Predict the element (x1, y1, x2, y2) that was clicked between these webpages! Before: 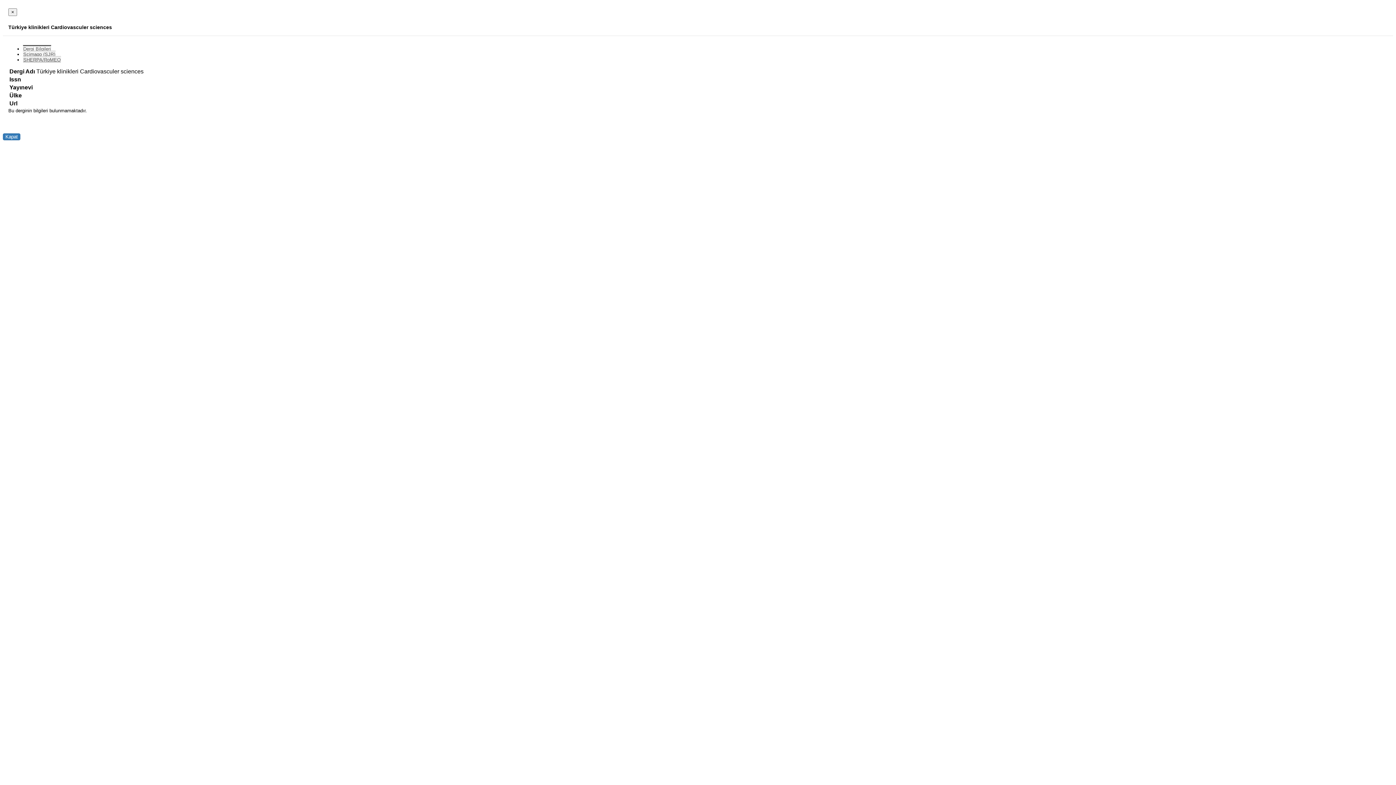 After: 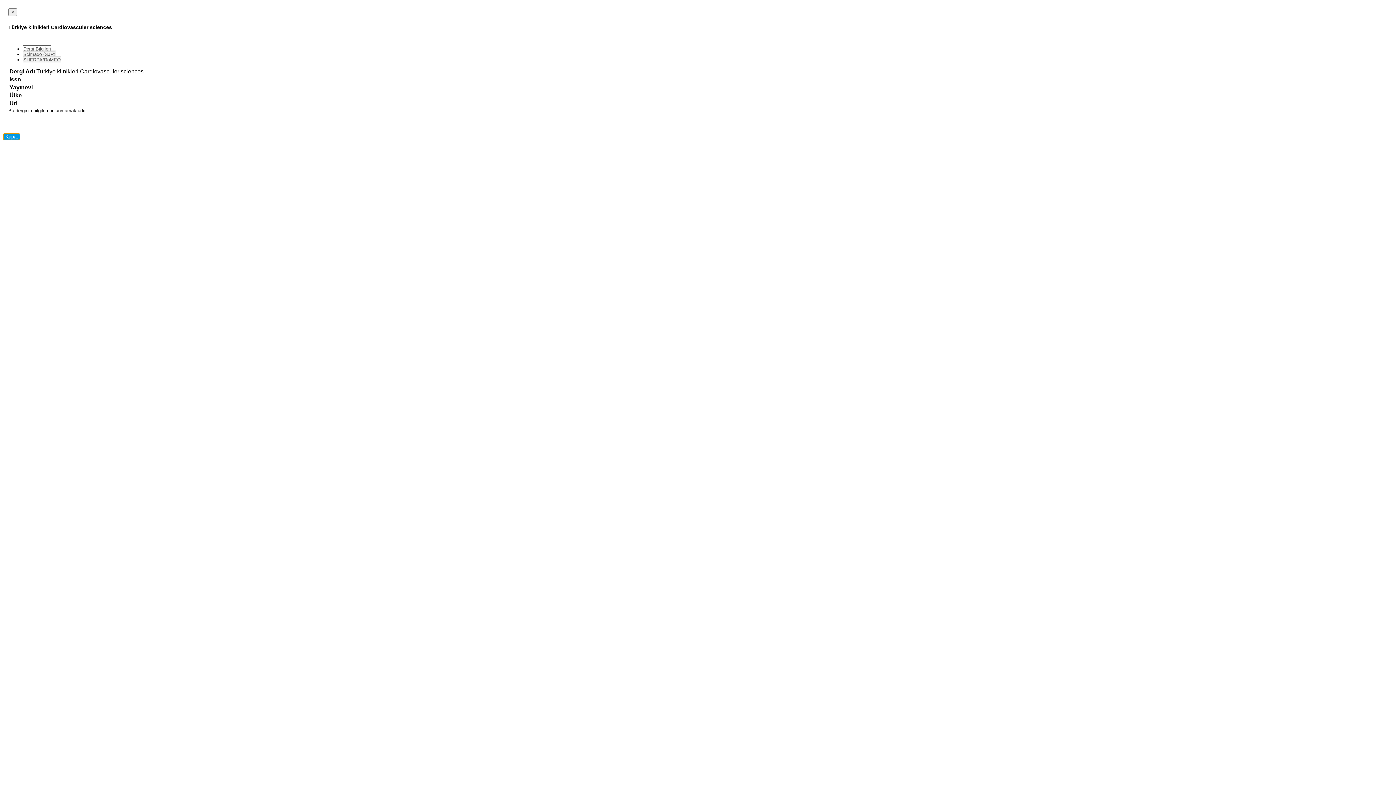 Action: bbox: (2, 133, 20, 140) label: Kapat